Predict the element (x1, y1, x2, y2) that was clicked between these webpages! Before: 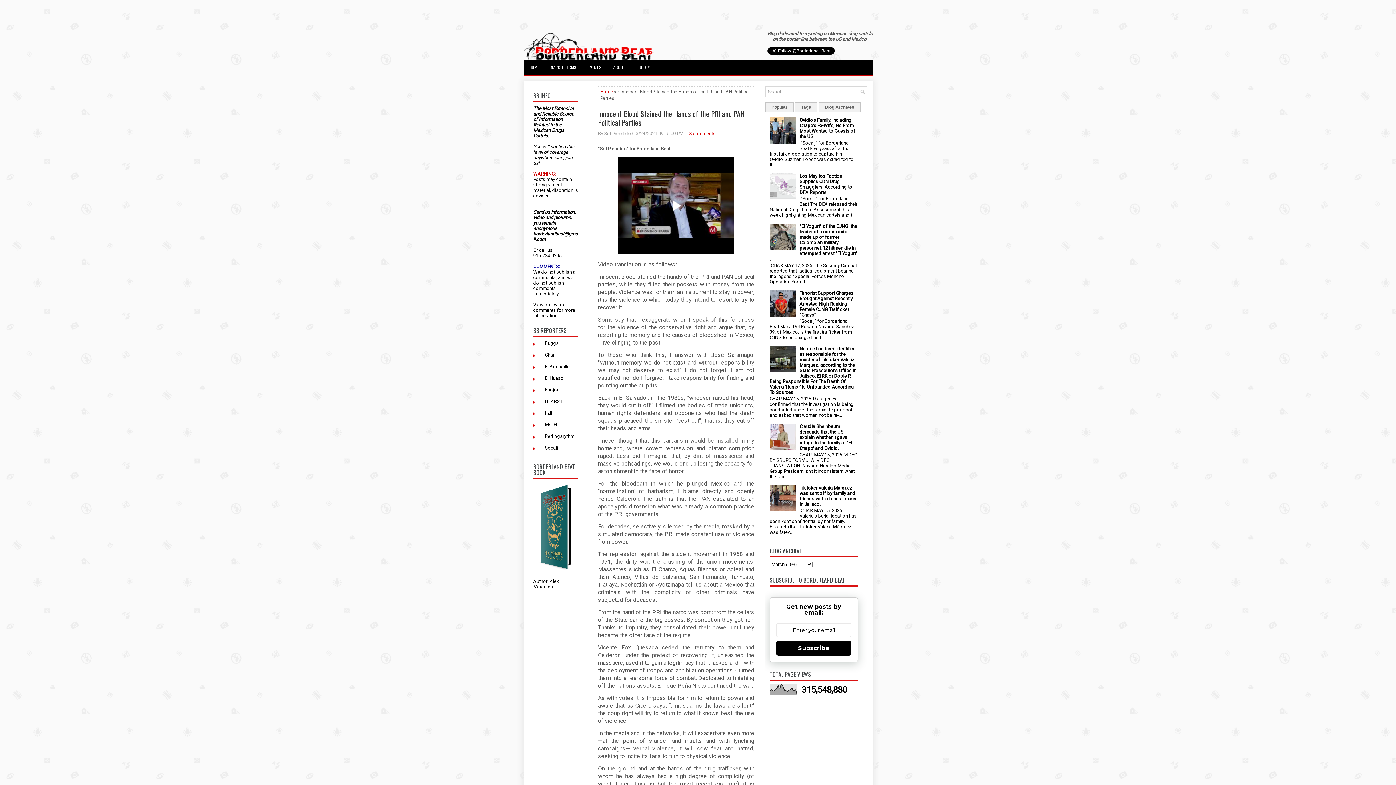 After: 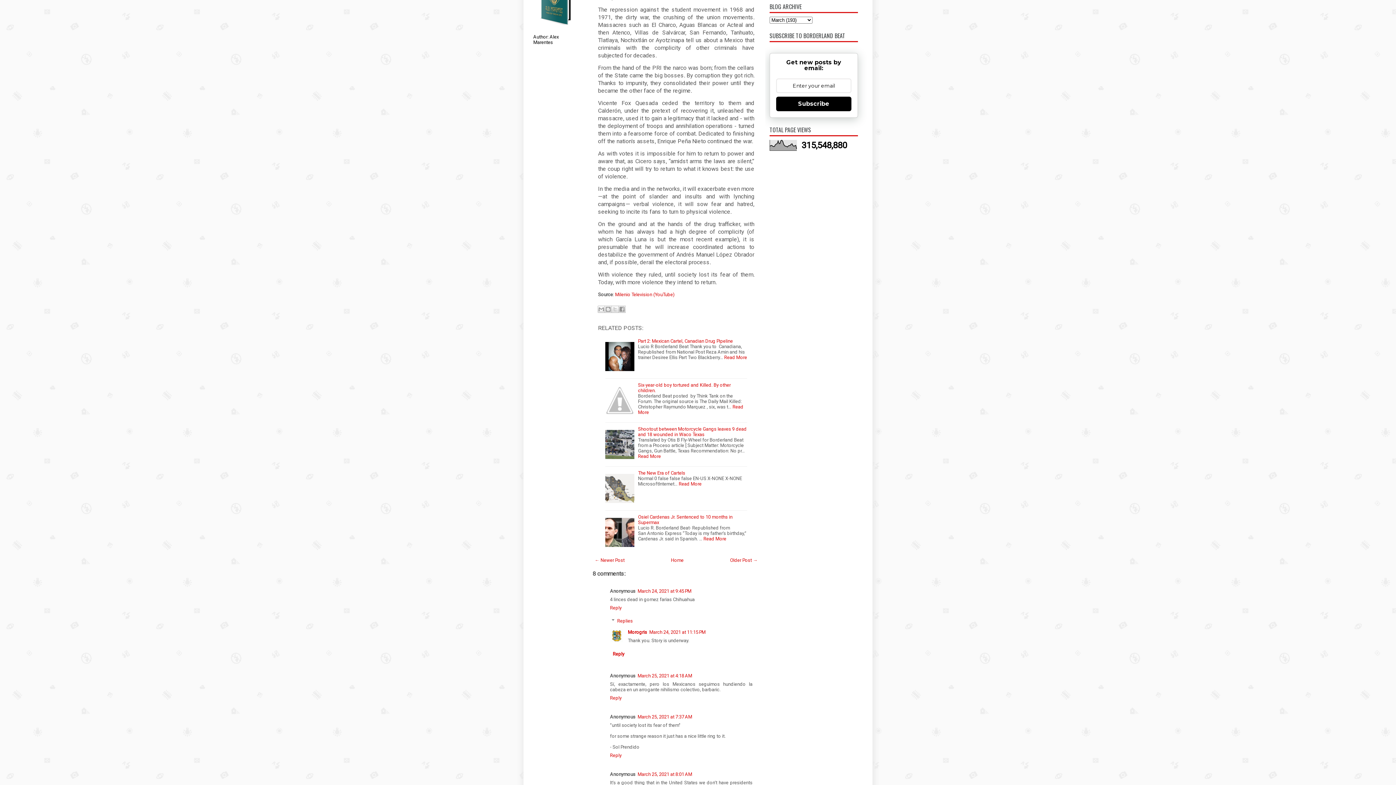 Action: bbox: (818, 102, 860, 112) label: Blog Archives